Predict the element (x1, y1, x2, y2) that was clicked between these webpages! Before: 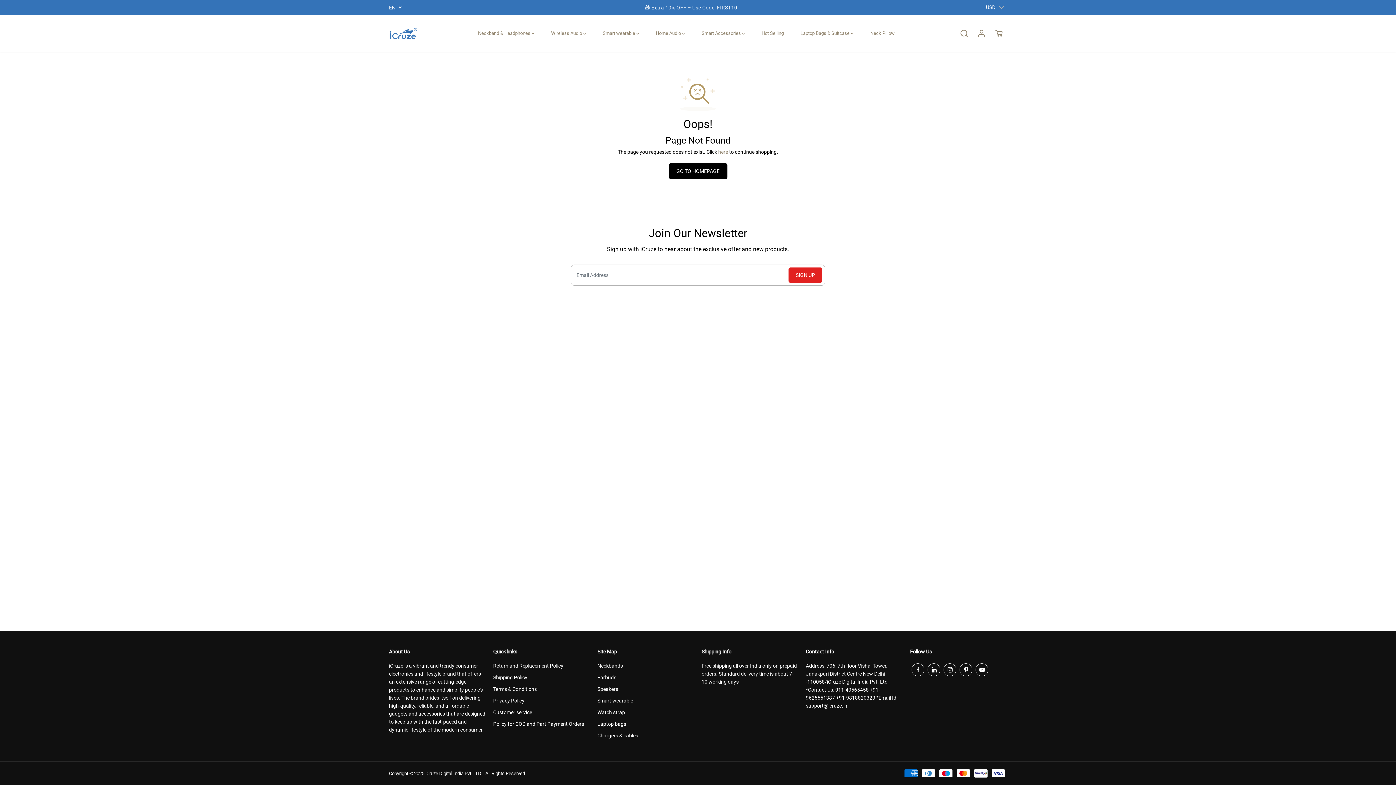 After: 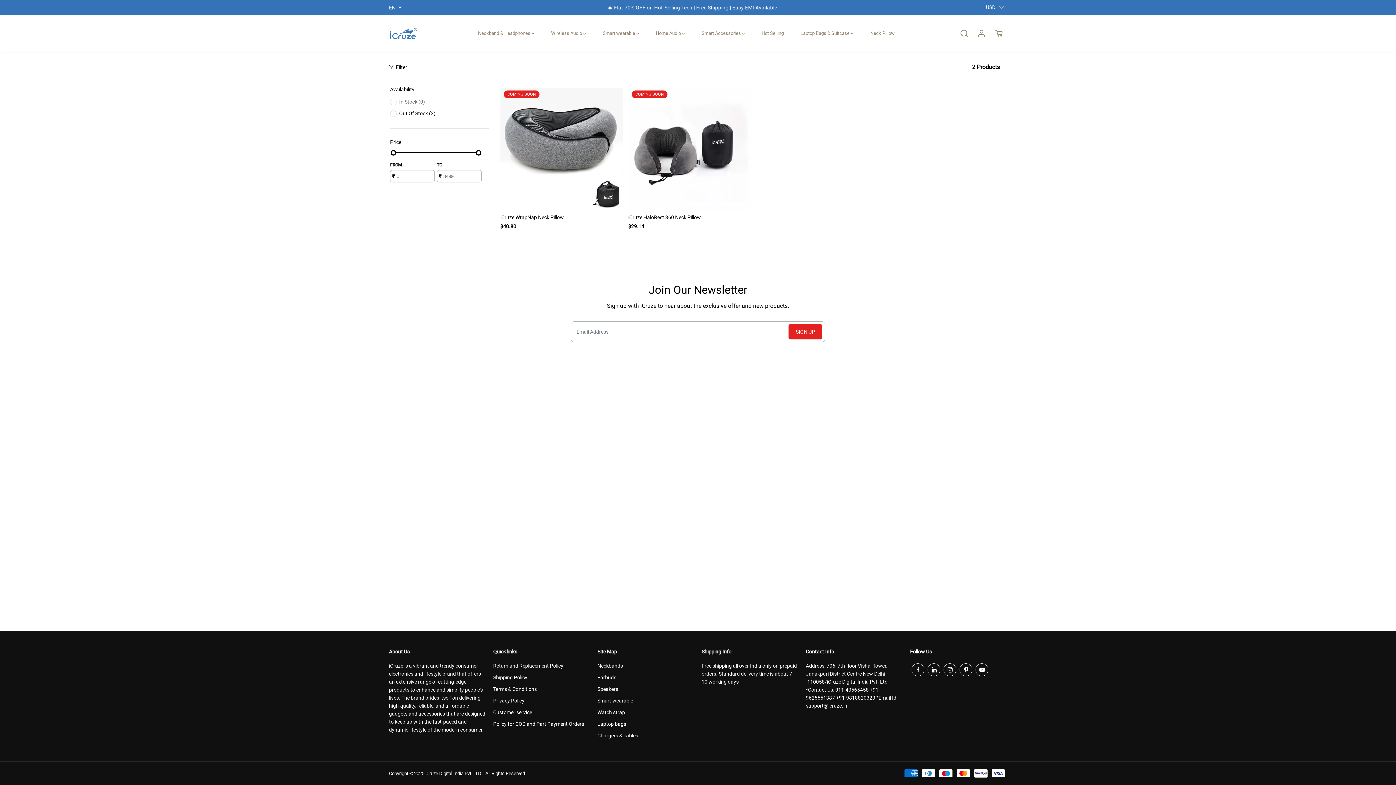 Action: label: Neck Pillow bbox: (865, 20, 899, 46)